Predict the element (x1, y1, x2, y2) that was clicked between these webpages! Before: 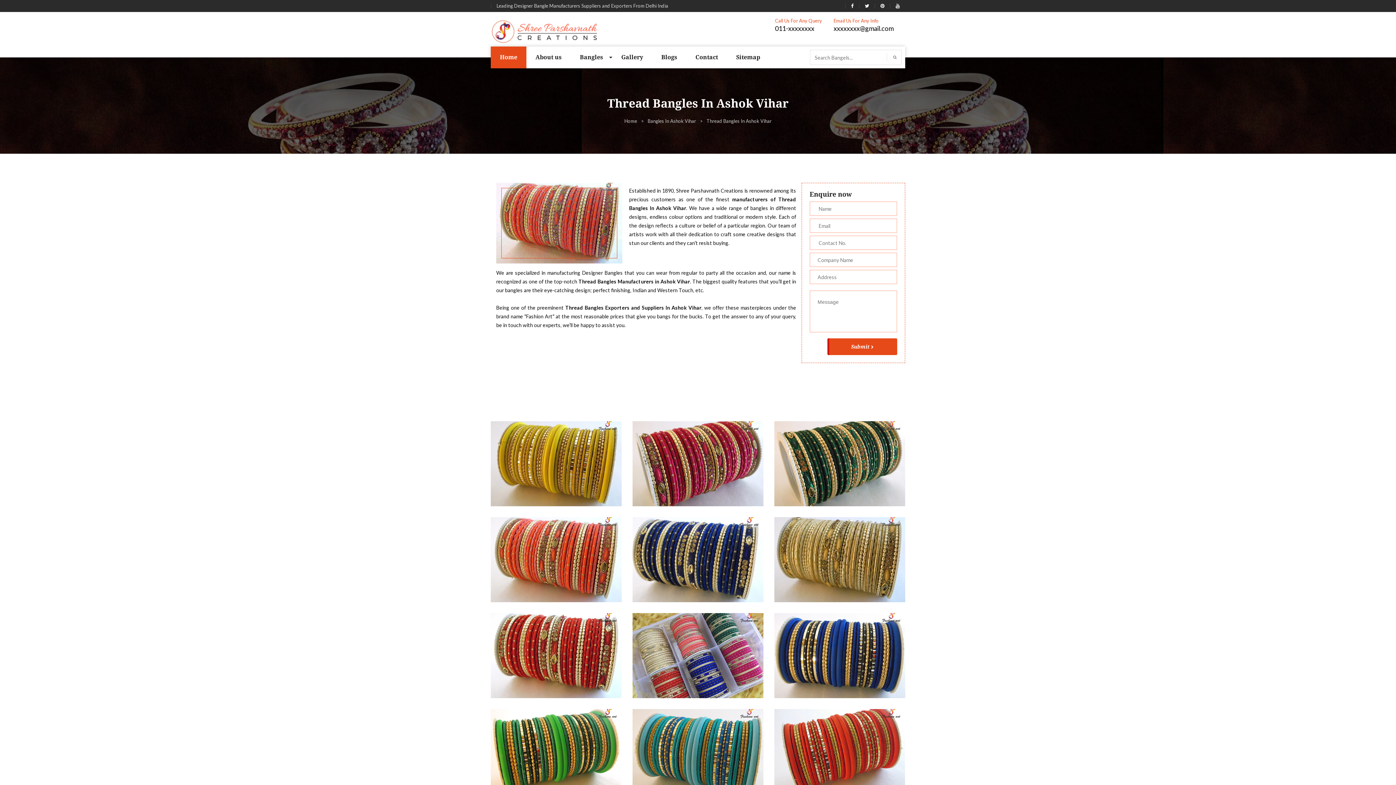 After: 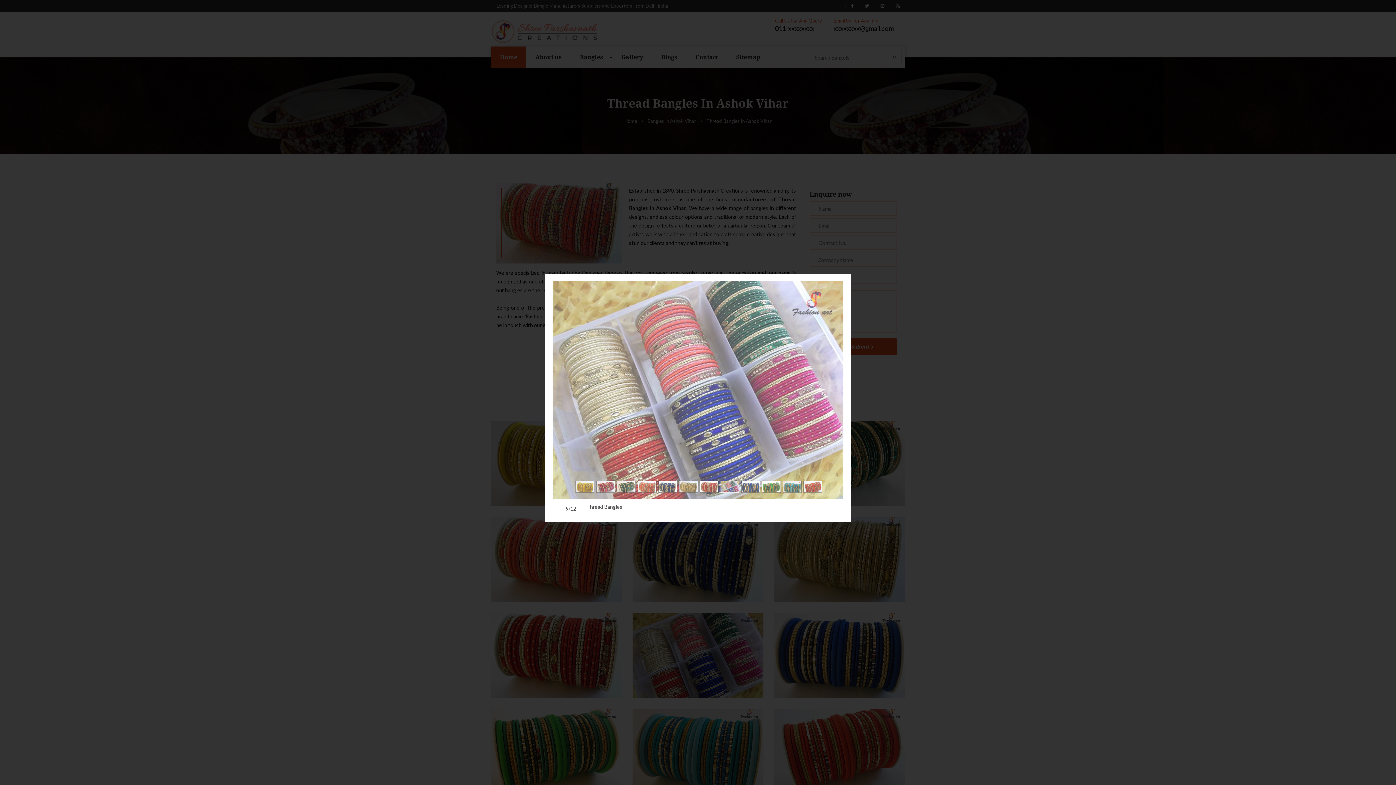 Action: bbox: (546, 457, 572, 483)